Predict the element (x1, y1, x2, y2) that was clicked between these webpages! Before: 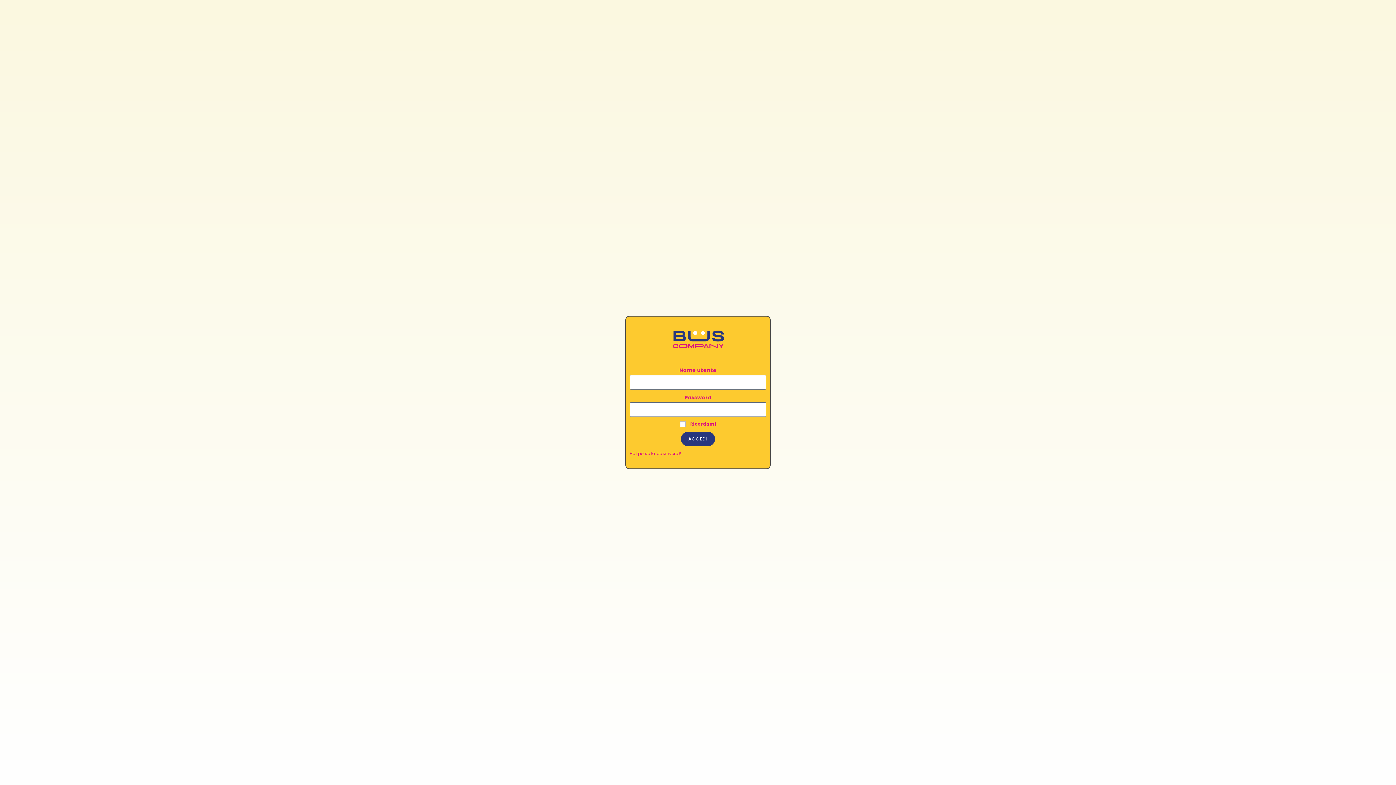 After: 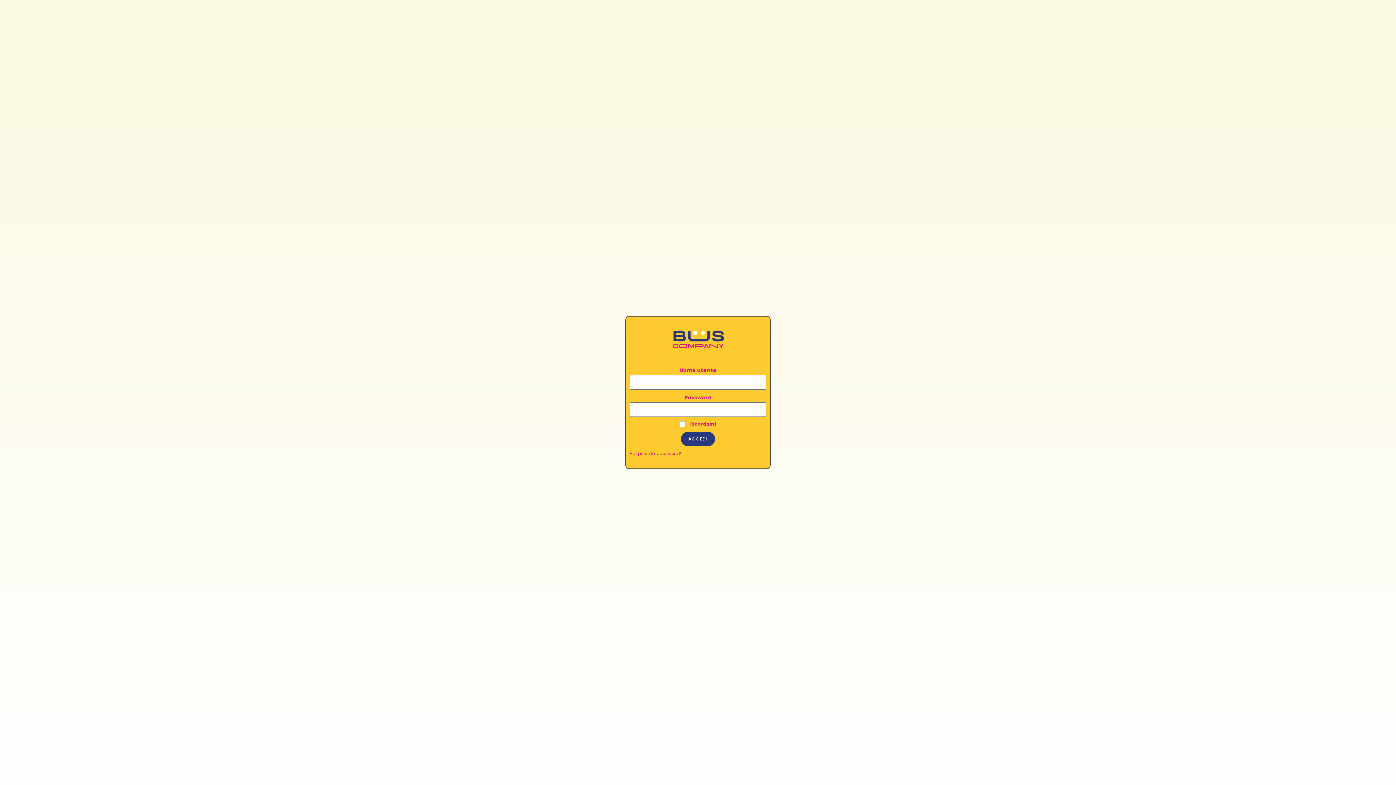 Action: bbox: (629, 320, 766, 359)